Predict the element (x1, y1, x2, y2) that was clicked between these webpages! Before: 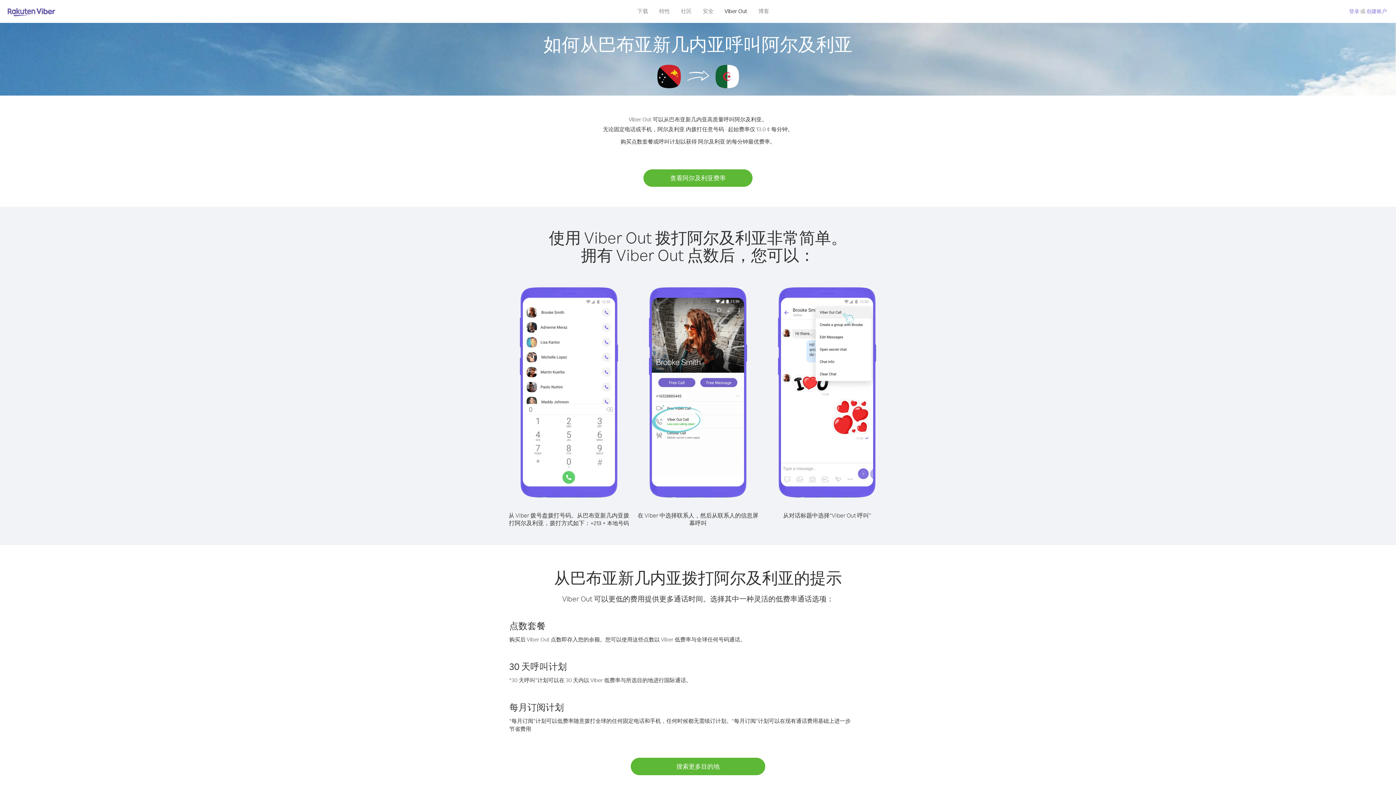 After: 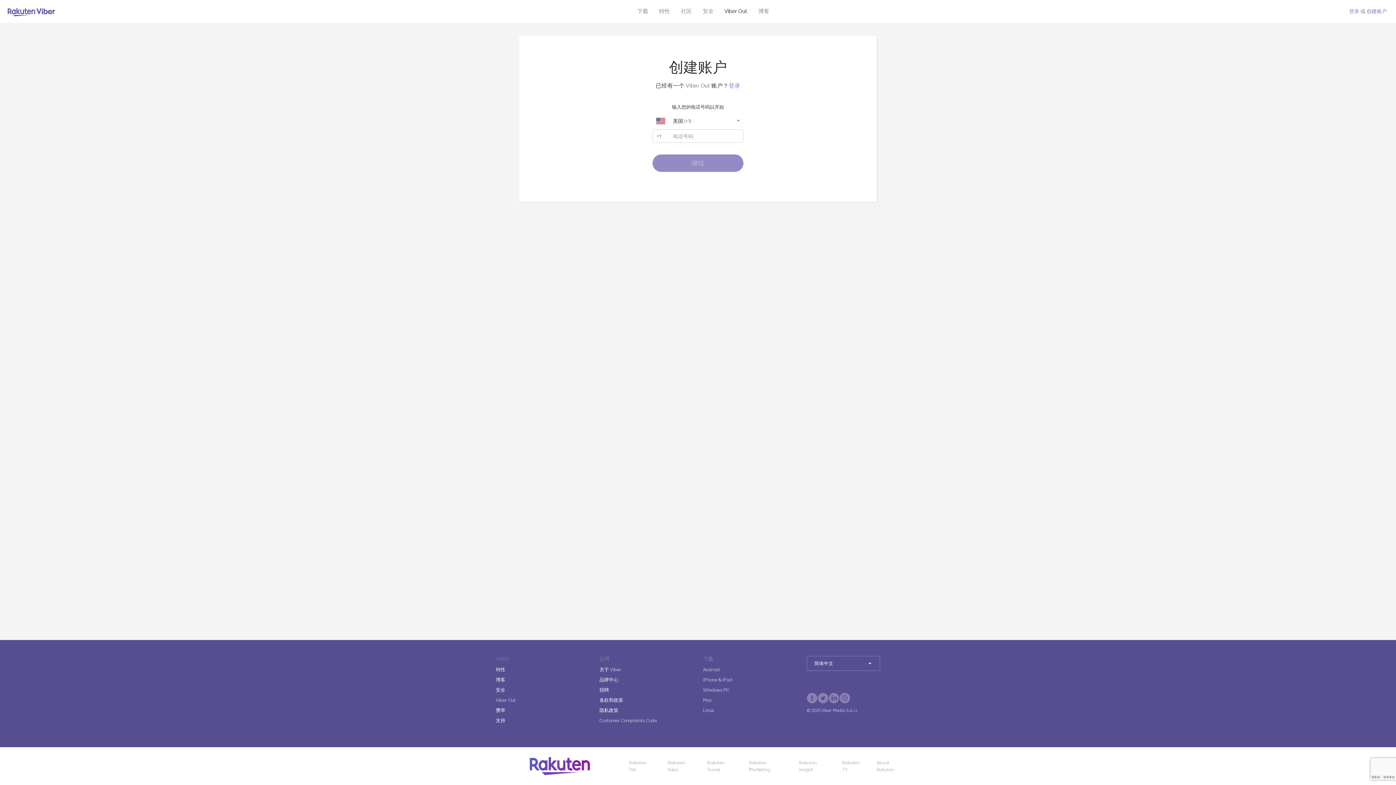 Action: bbox: (1366, 8, 1387, 14) label: 创建账户